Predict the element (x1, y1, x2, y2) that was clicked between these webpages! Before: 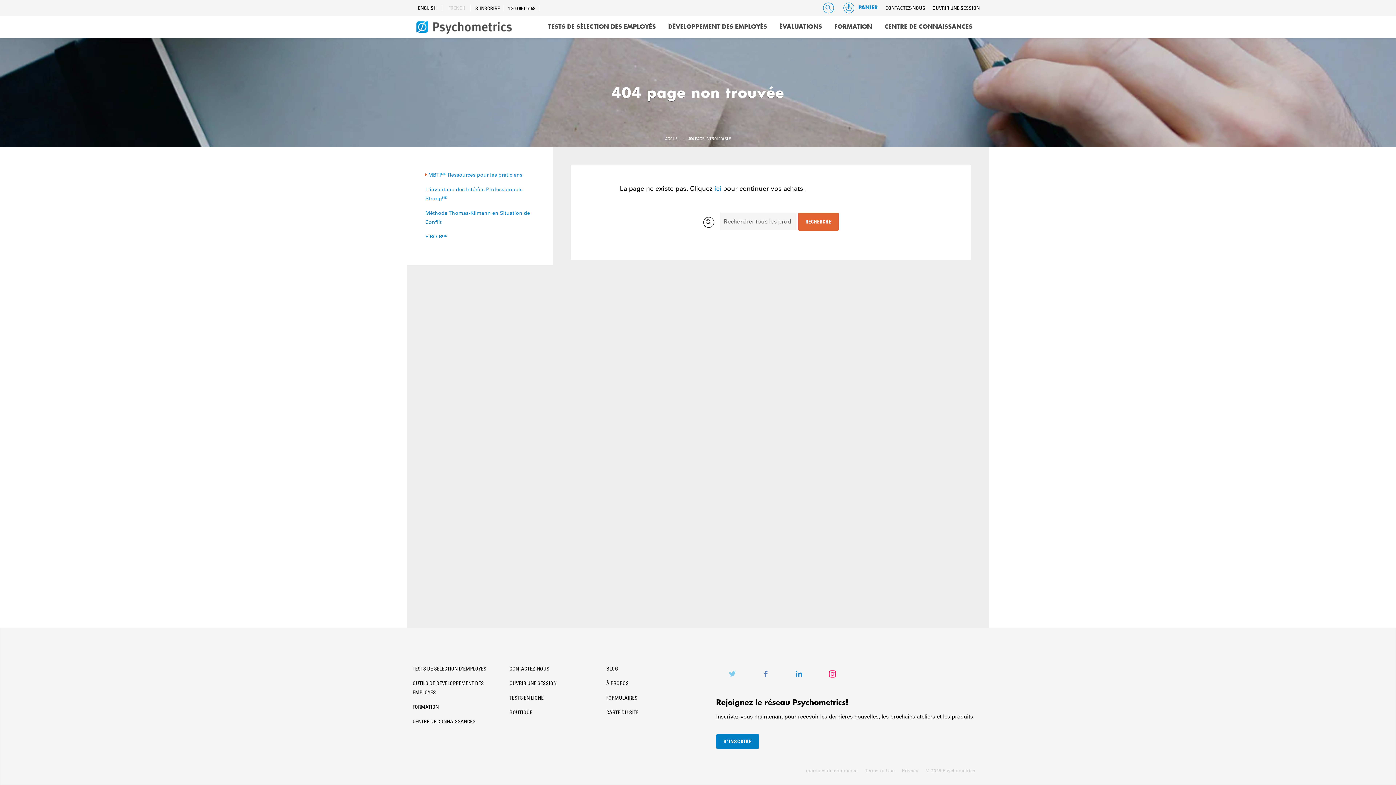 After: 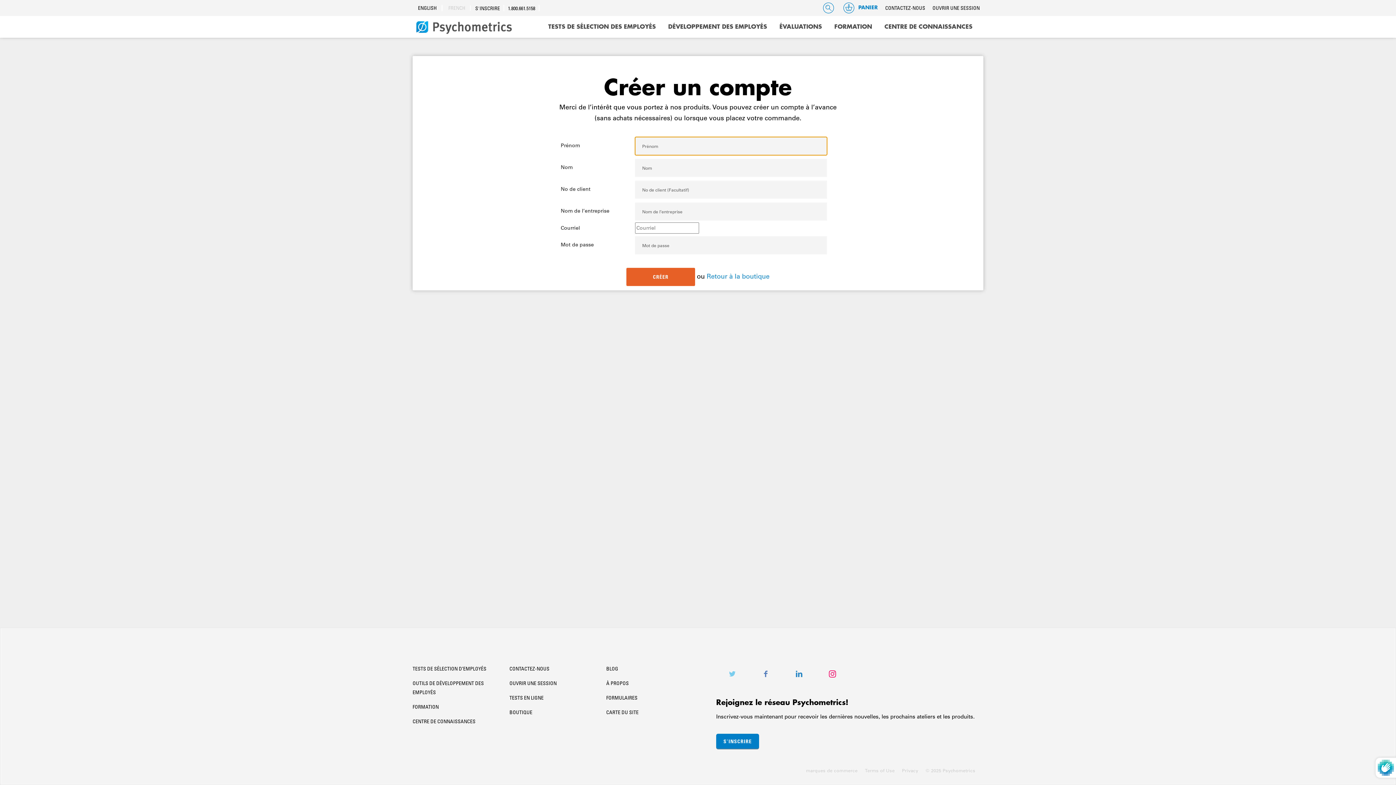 Action: bbox: (471, 5, 504, 11) label: S'INSCRIRE